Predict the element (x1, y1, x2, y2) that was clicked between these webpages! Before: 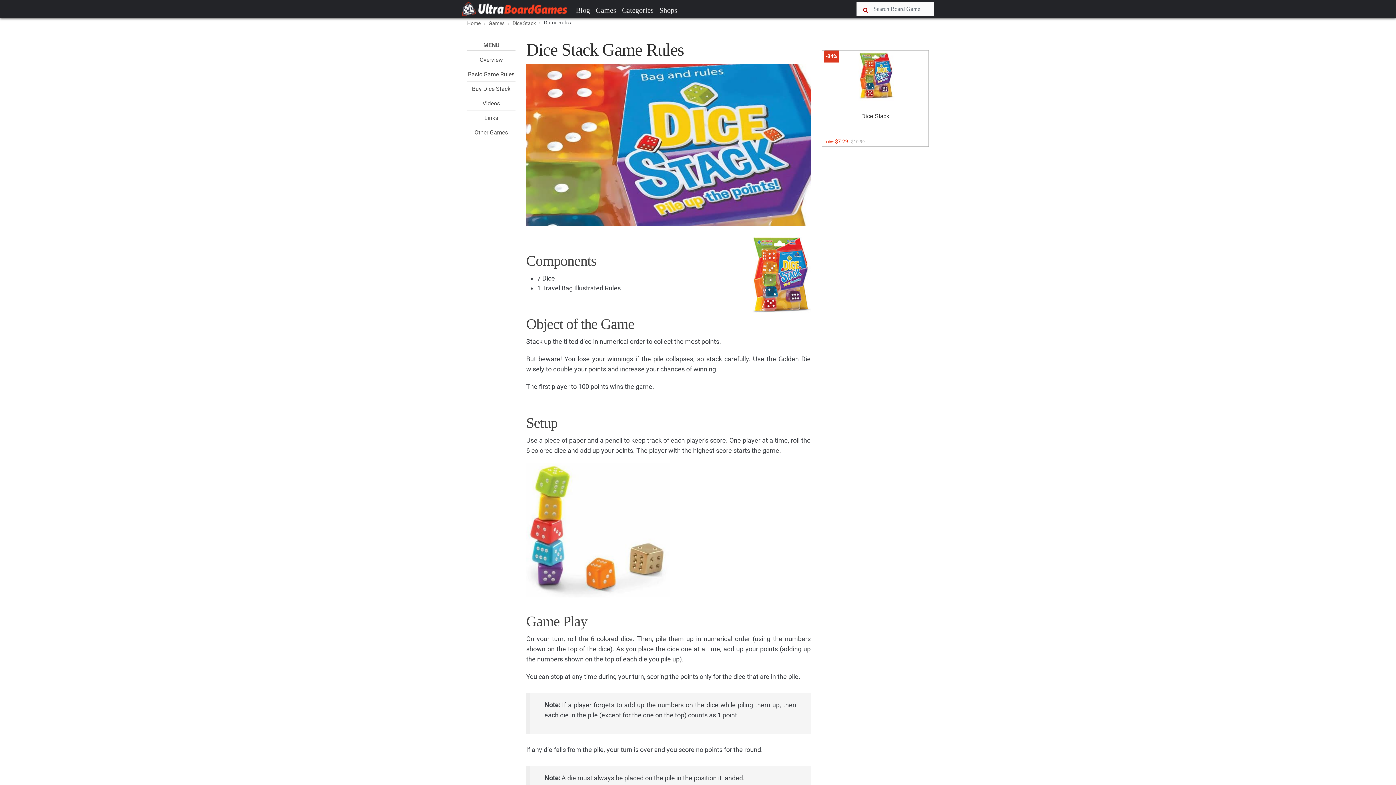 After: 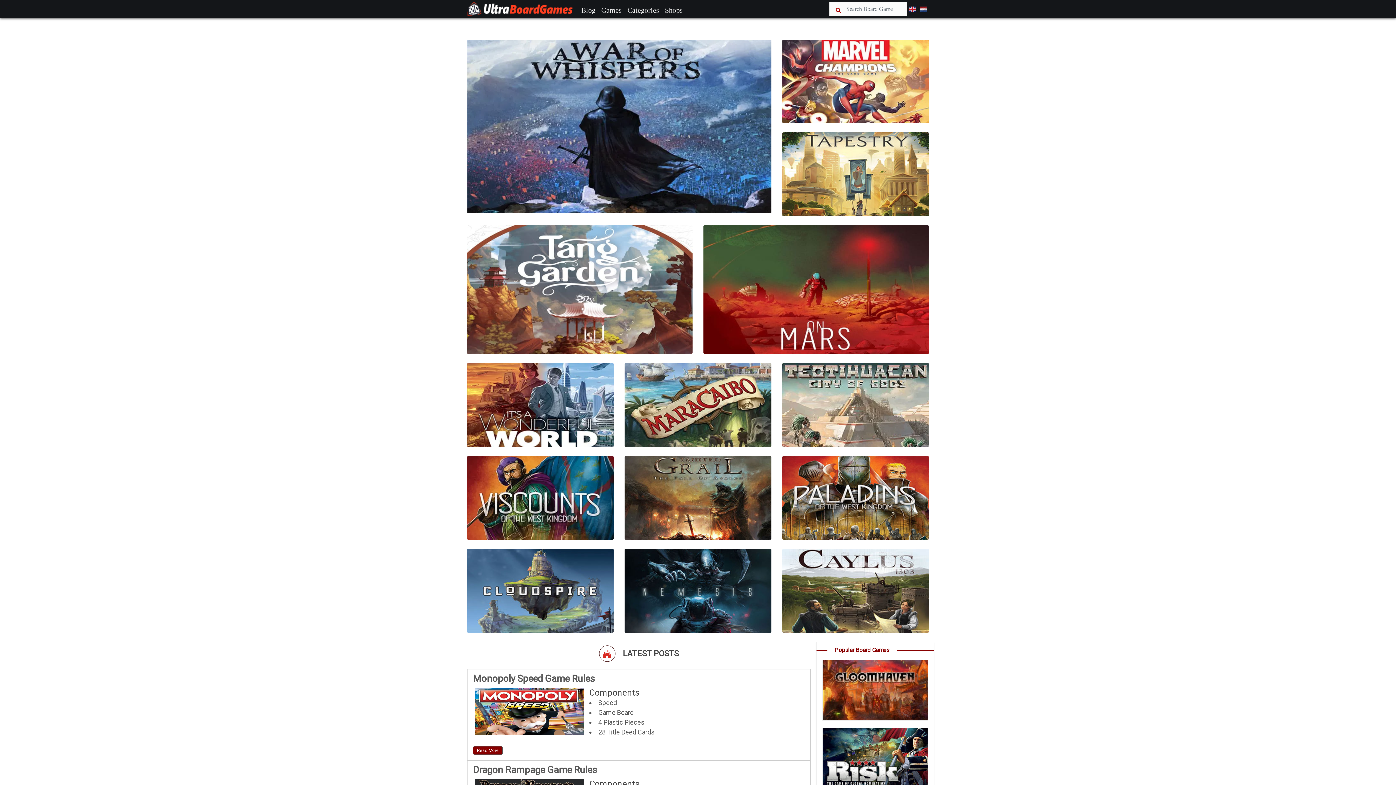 Action: label: Home bbox: (467, 20, 480, 26)